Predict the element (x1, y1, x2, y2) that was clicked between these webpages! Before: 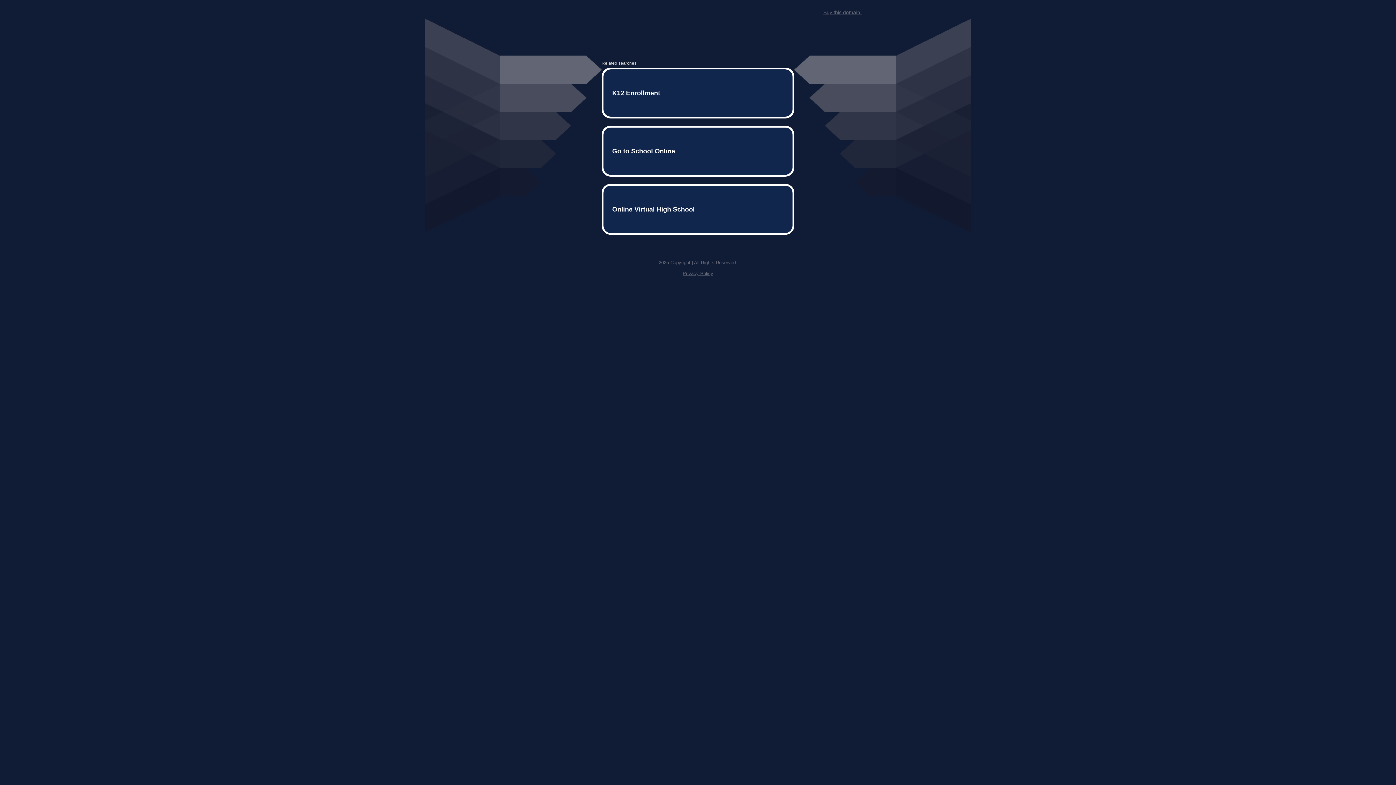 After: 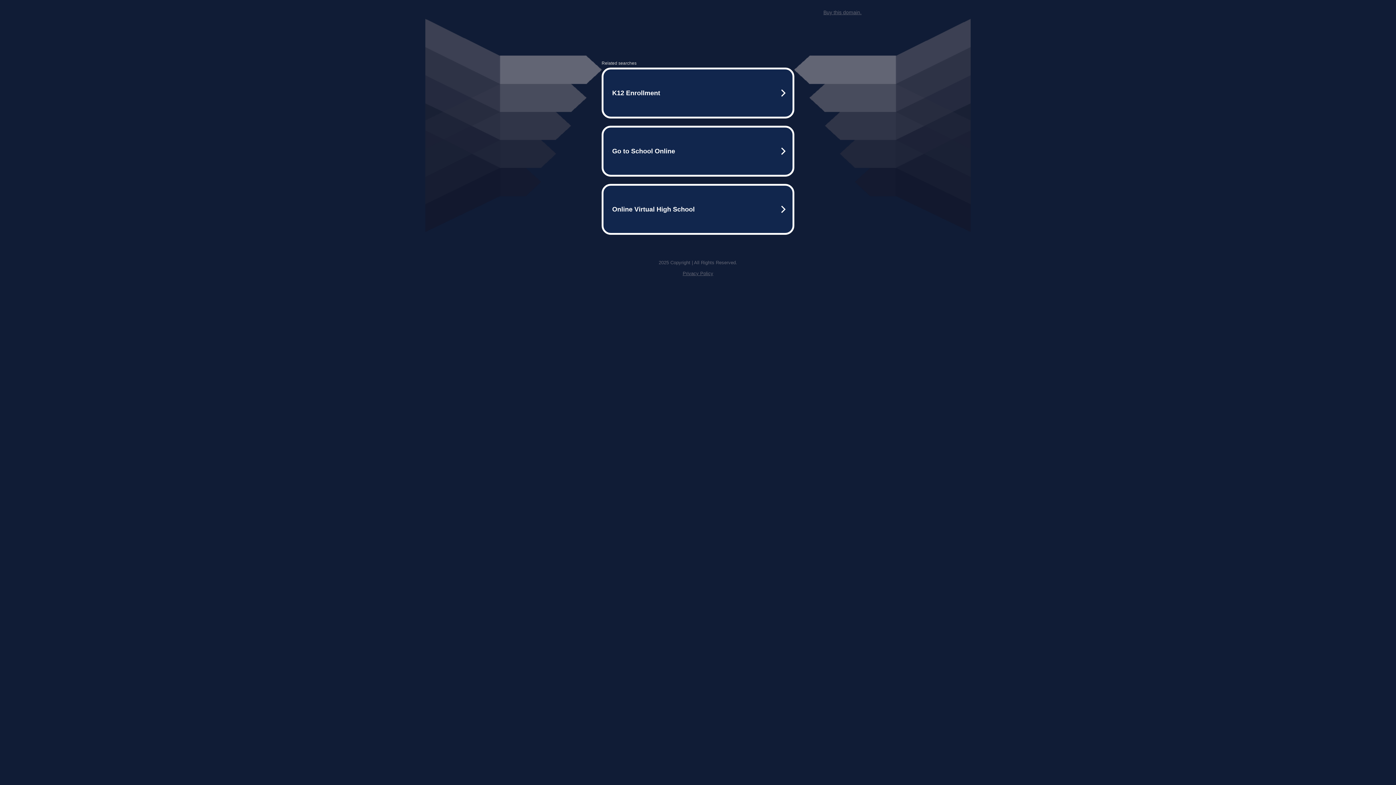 Action: bbox: (823, 9, 861, 15) label: Buy this domain.